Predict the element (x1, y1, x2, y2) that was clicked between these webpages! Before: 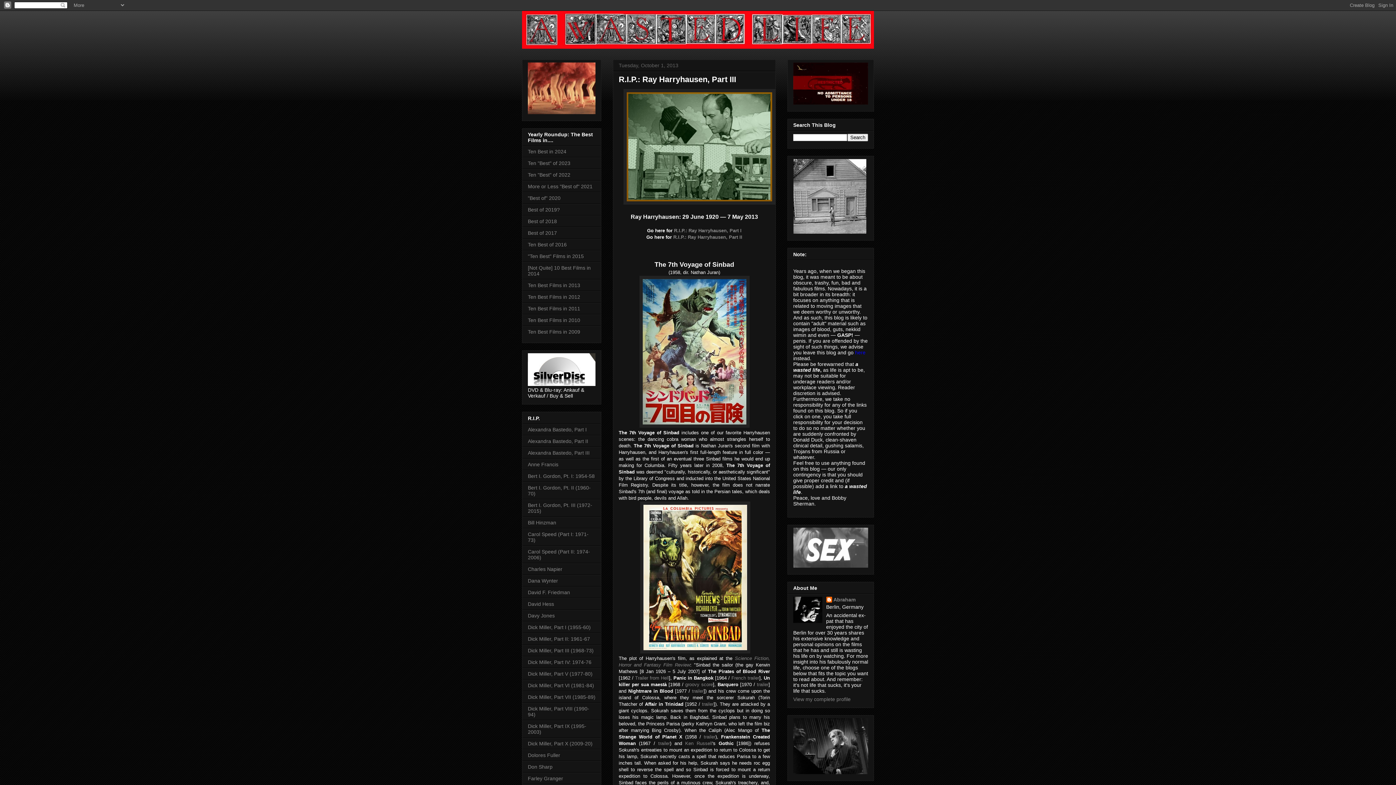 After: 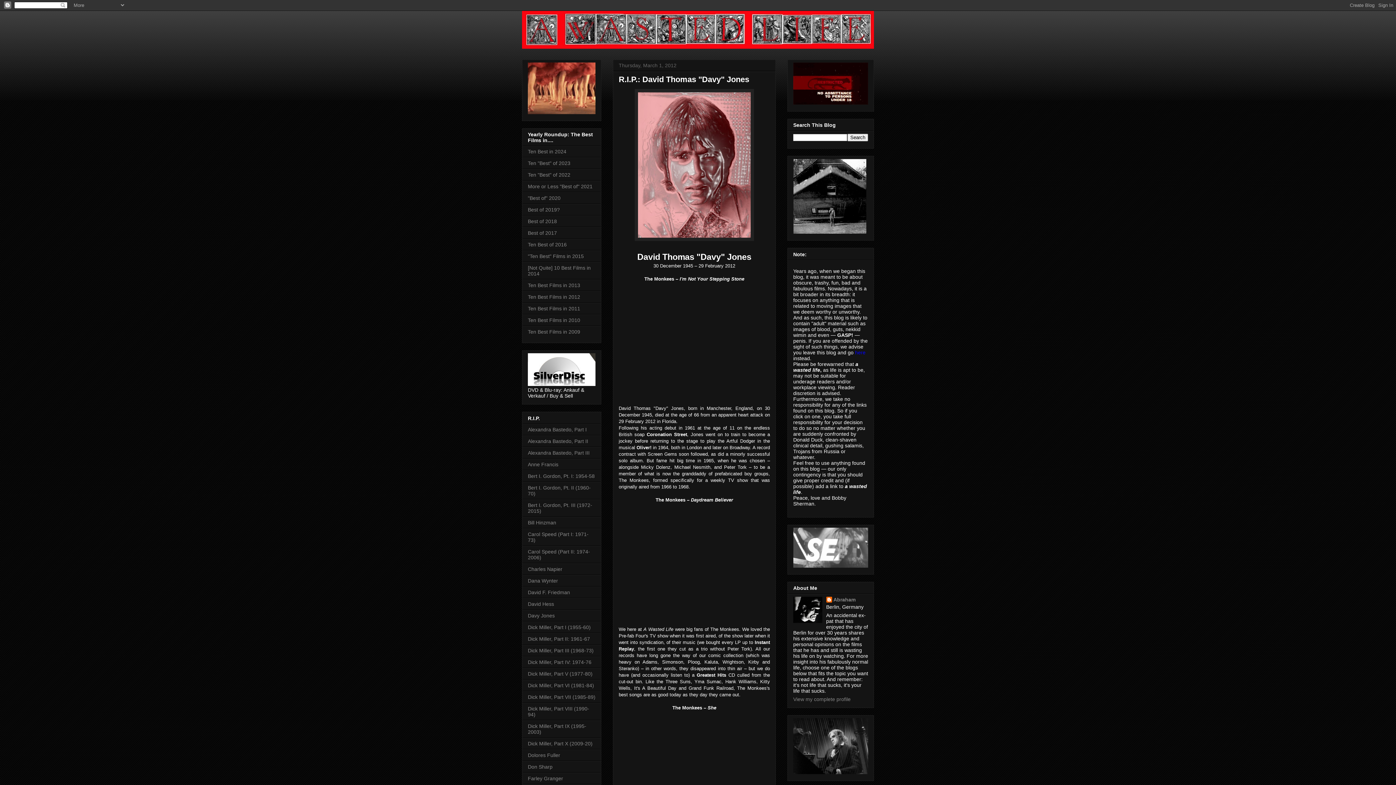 Action: bbox: (528, 613, 554, 618) label: Davy Jones